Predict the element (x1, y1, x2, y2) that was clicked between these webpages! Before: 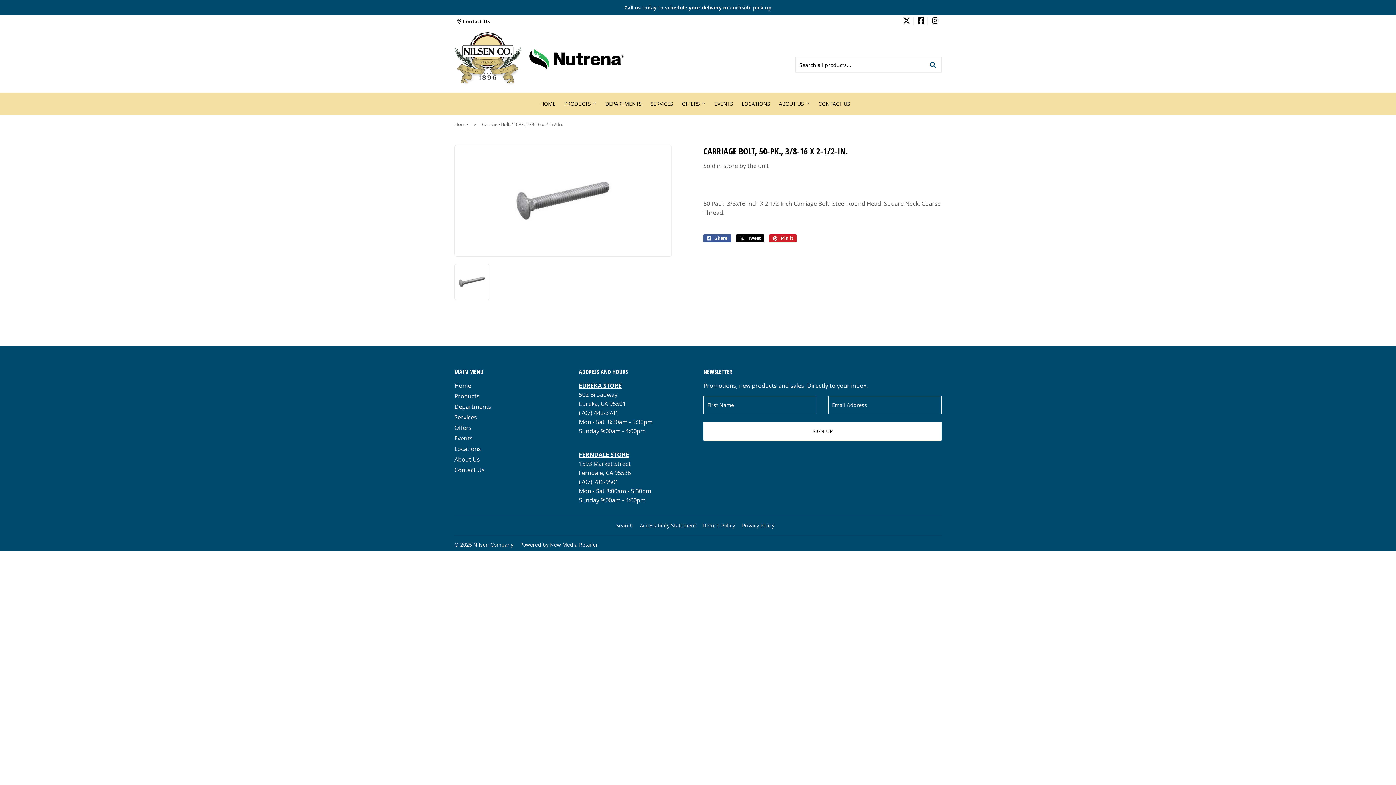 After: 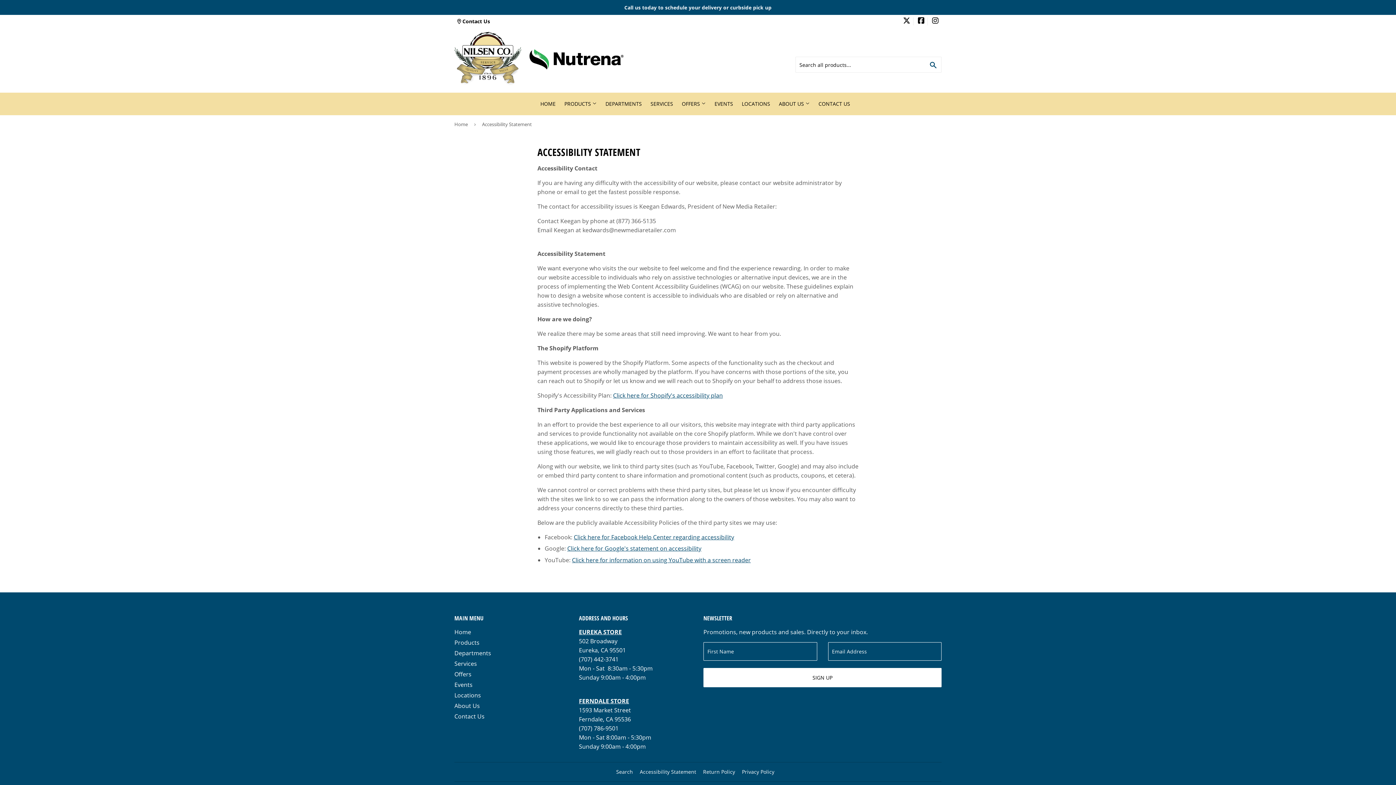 Action: label: Accessibility Statement bbox: (640, 522, 696, 529)